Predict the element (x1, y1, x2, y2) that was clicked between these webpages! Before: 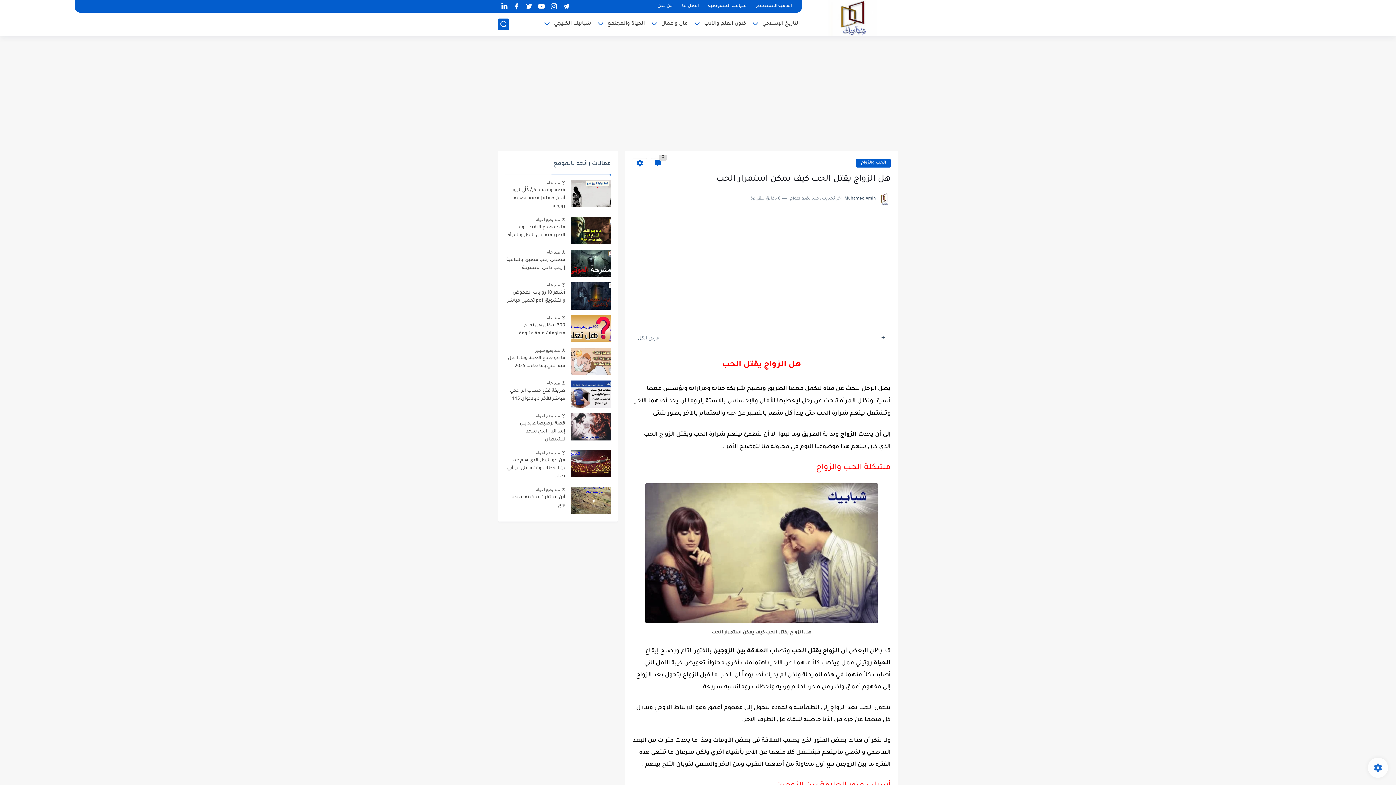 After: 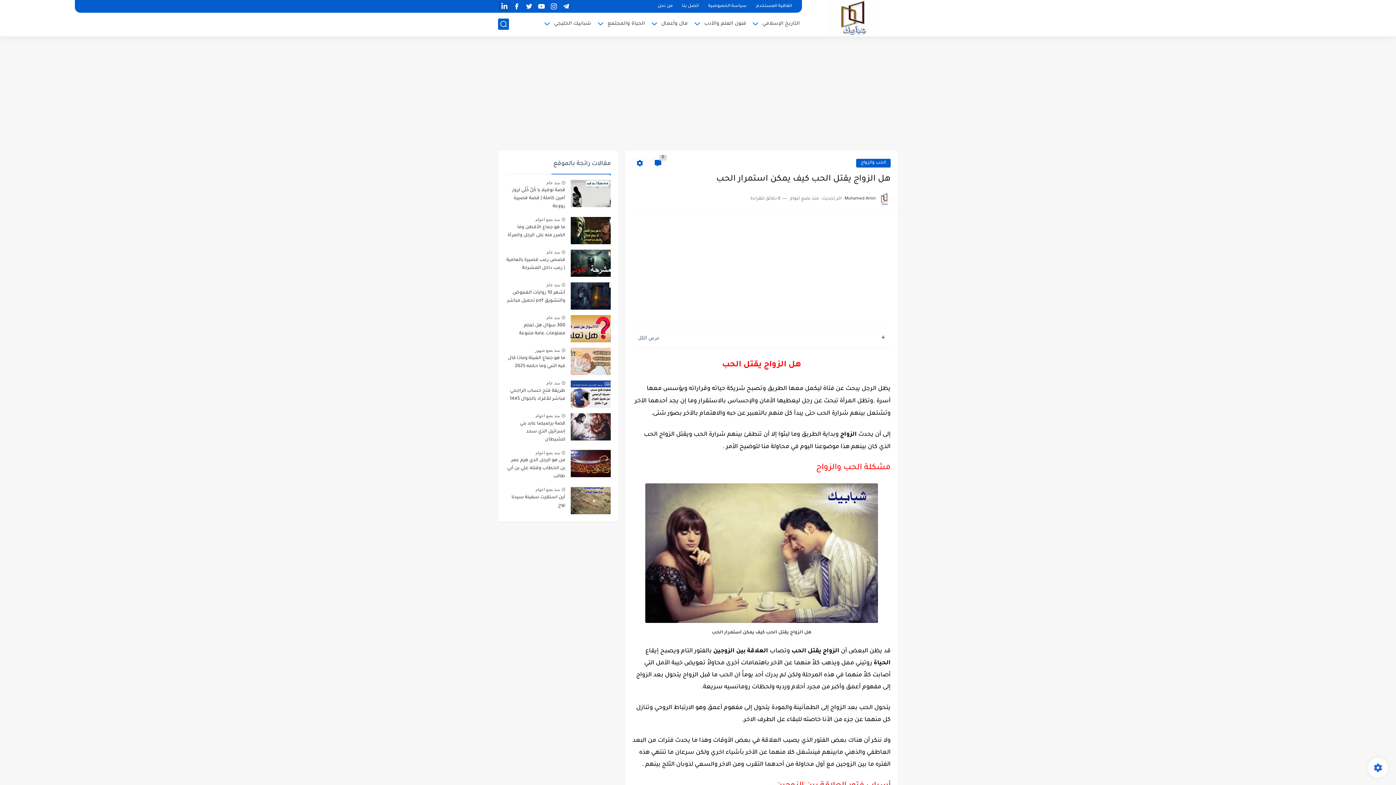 Action: bbox: (500, 1, 508, 11)